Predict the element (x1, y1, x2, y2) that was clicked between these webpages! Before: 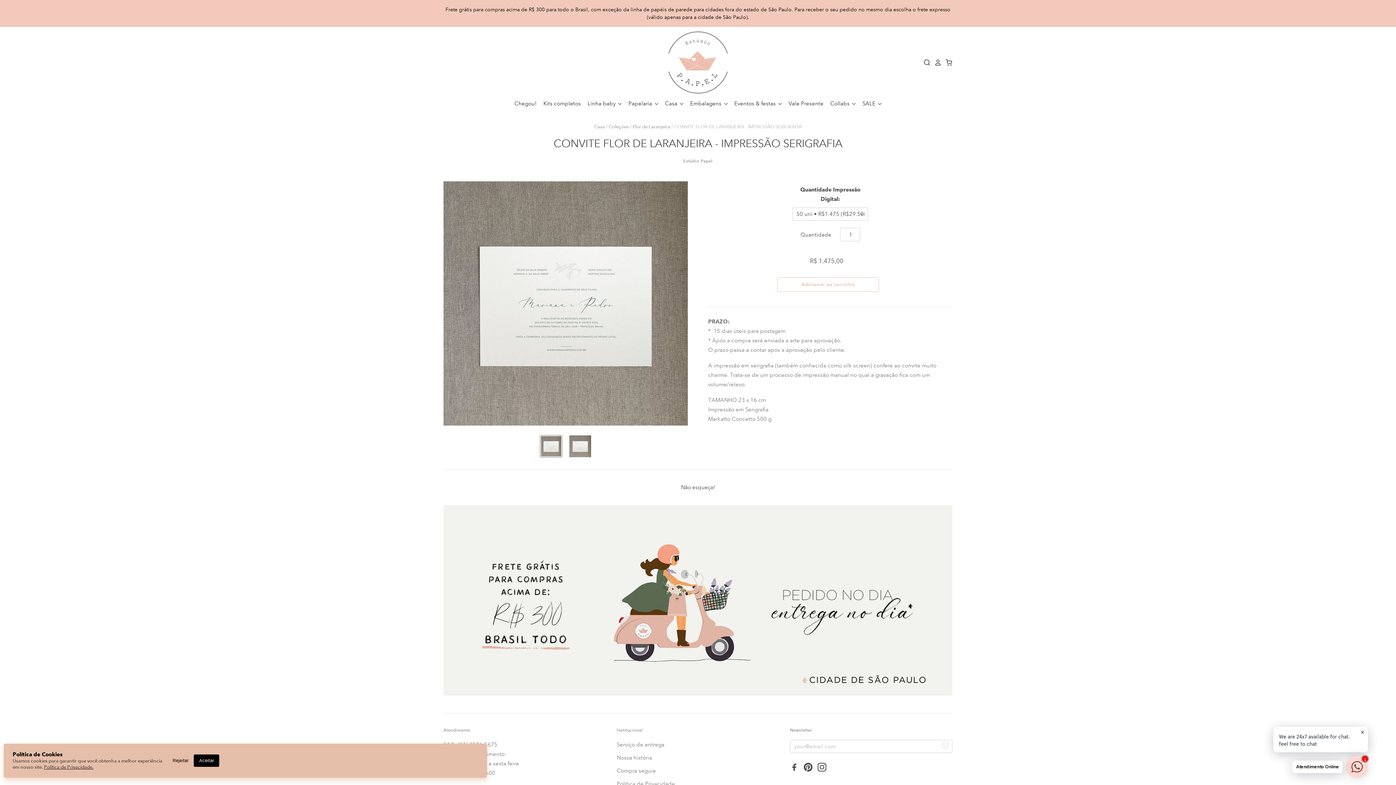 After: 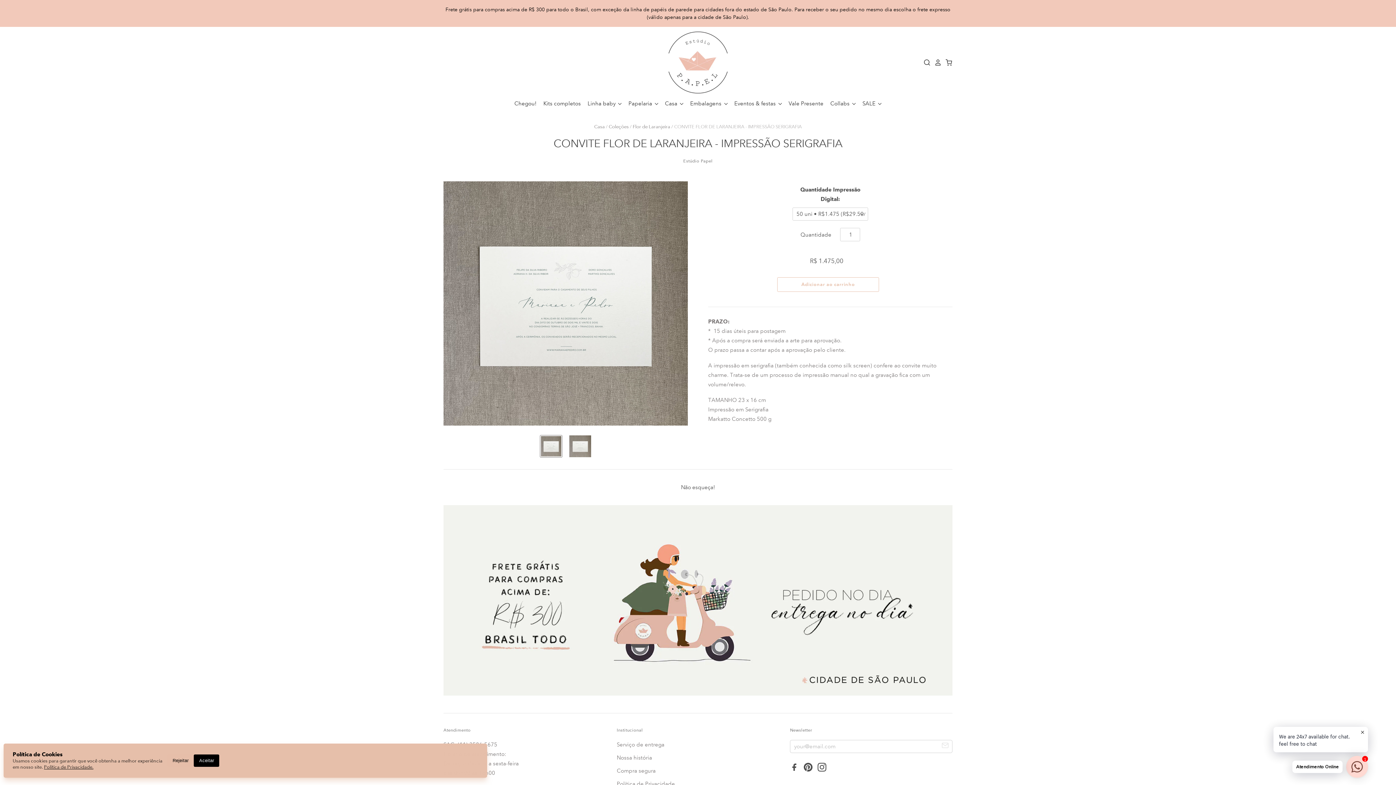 Action: label: Frete grátis para compras acima de R$ 300 para todo o Brasil, com exceção da linha de papéis de parede para cidades fora do estado de São Paulo. Para receber o seu pedido no mesmo dia escolha o frete expresso (válido apenas para a cidade de São Paulo). bbox: (0, 0, 1396, 26)